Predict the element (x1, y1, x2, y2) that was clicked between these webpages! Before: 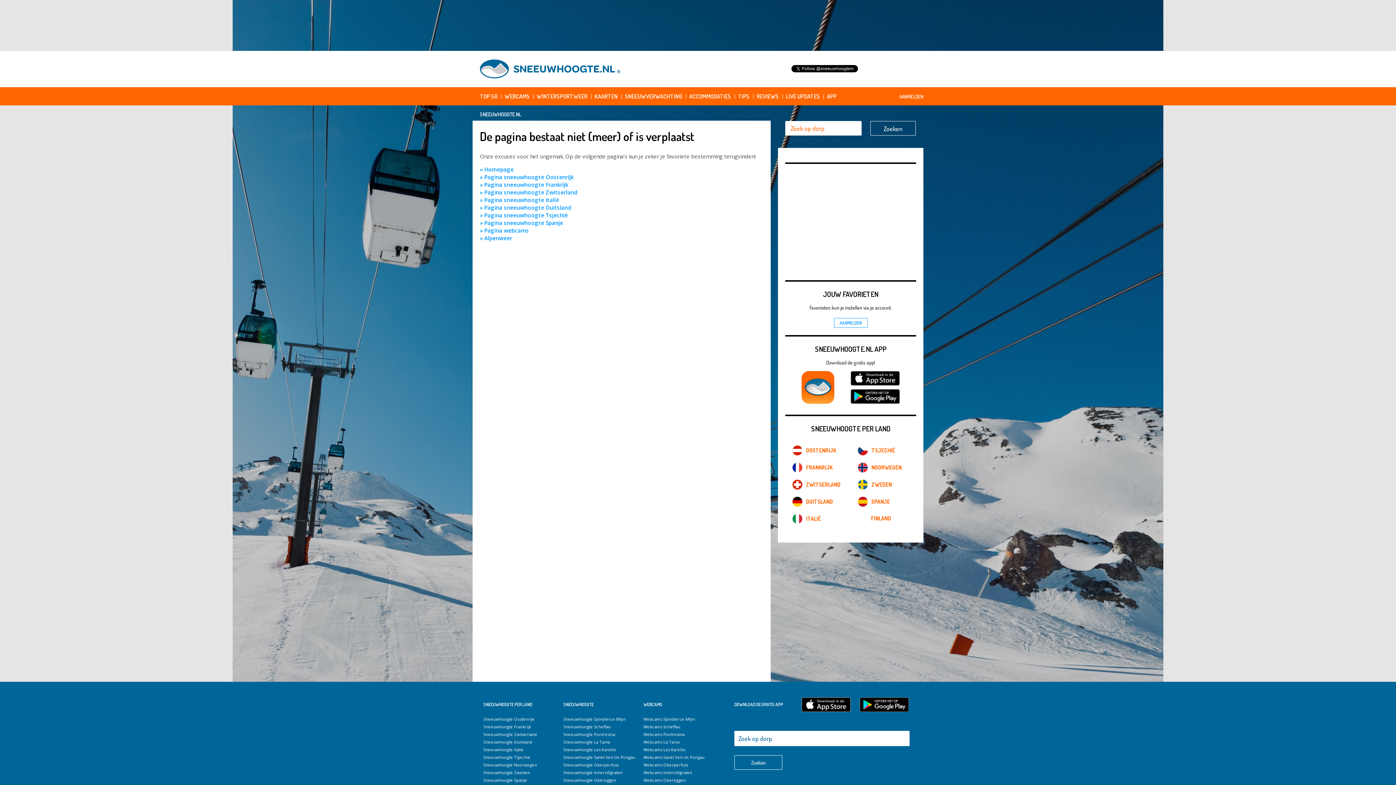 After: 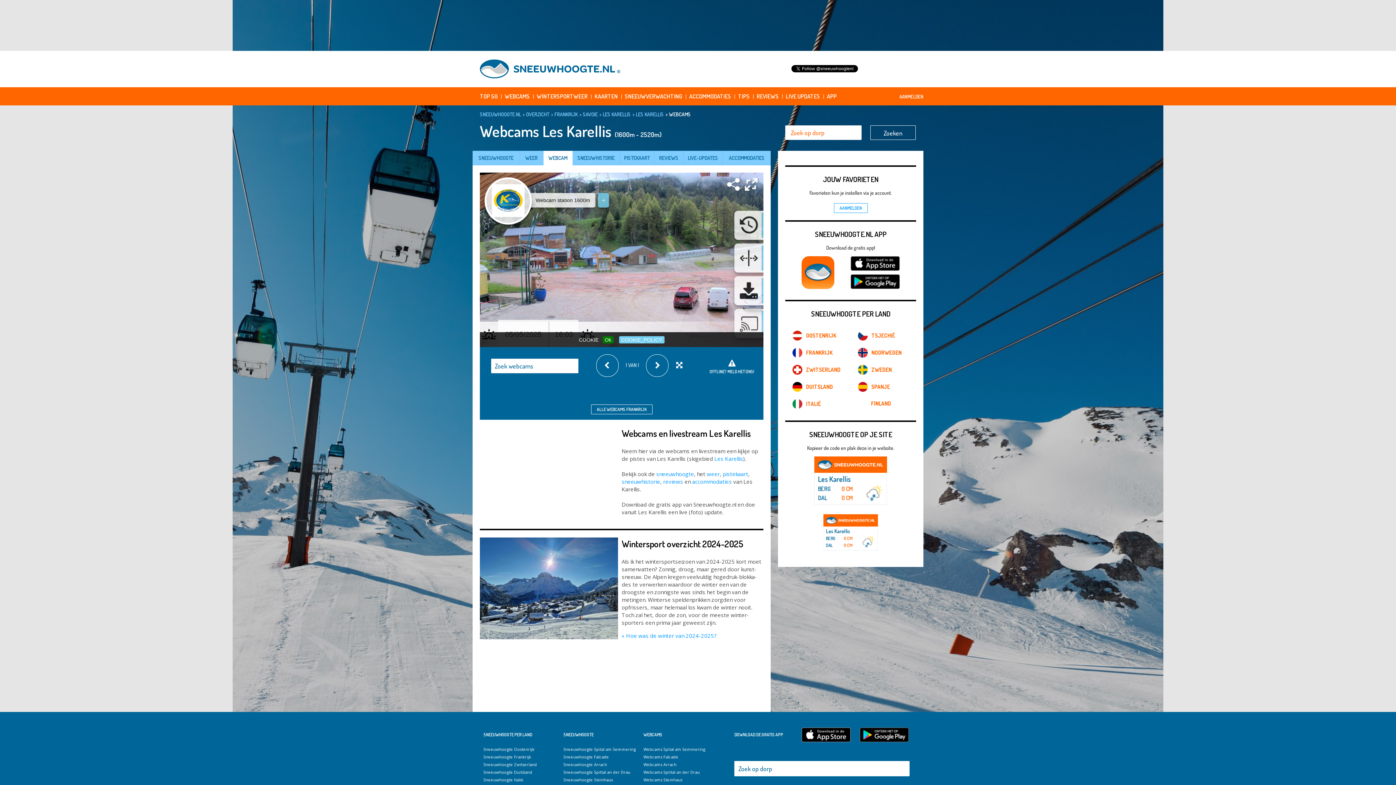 Action: bbox: (643, 747, 685, 752) label: Webcams Les Karellis